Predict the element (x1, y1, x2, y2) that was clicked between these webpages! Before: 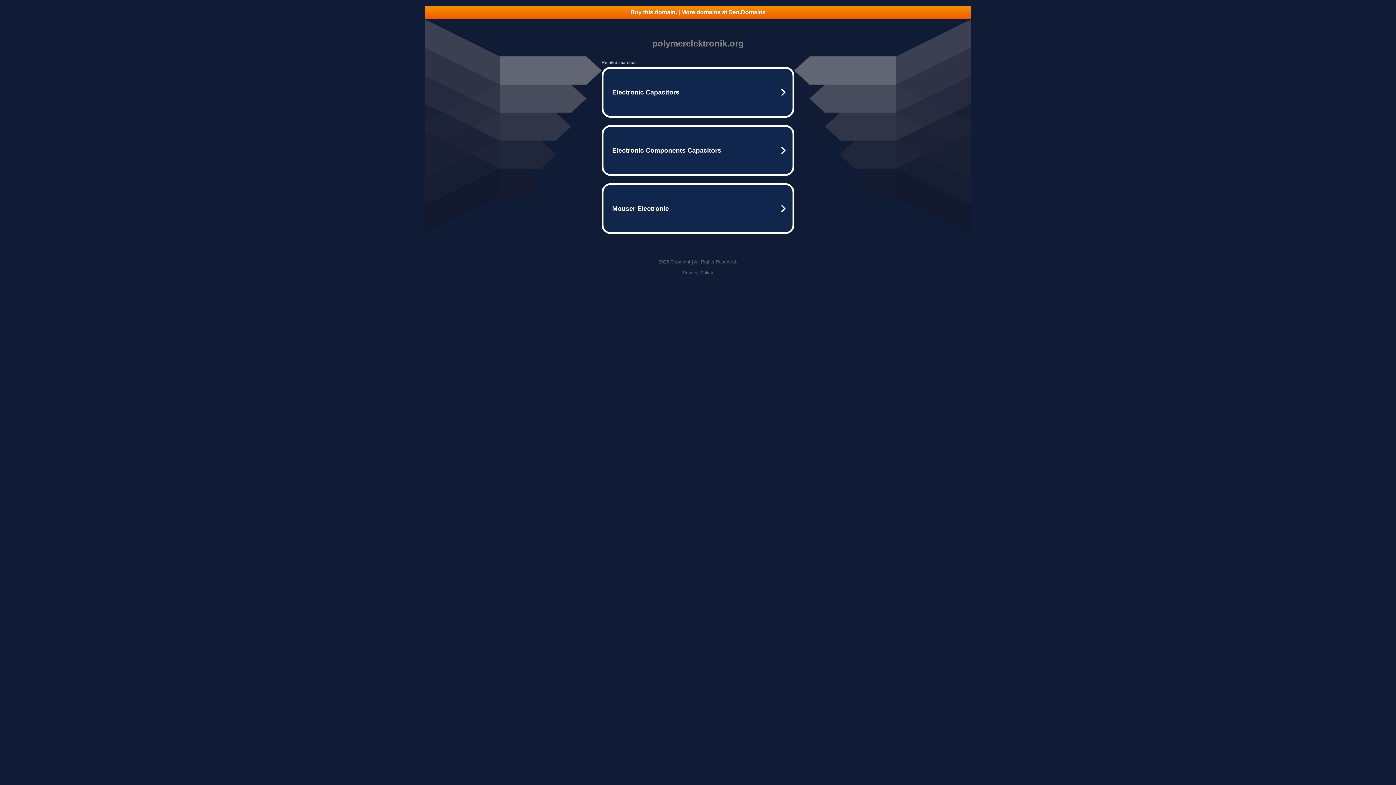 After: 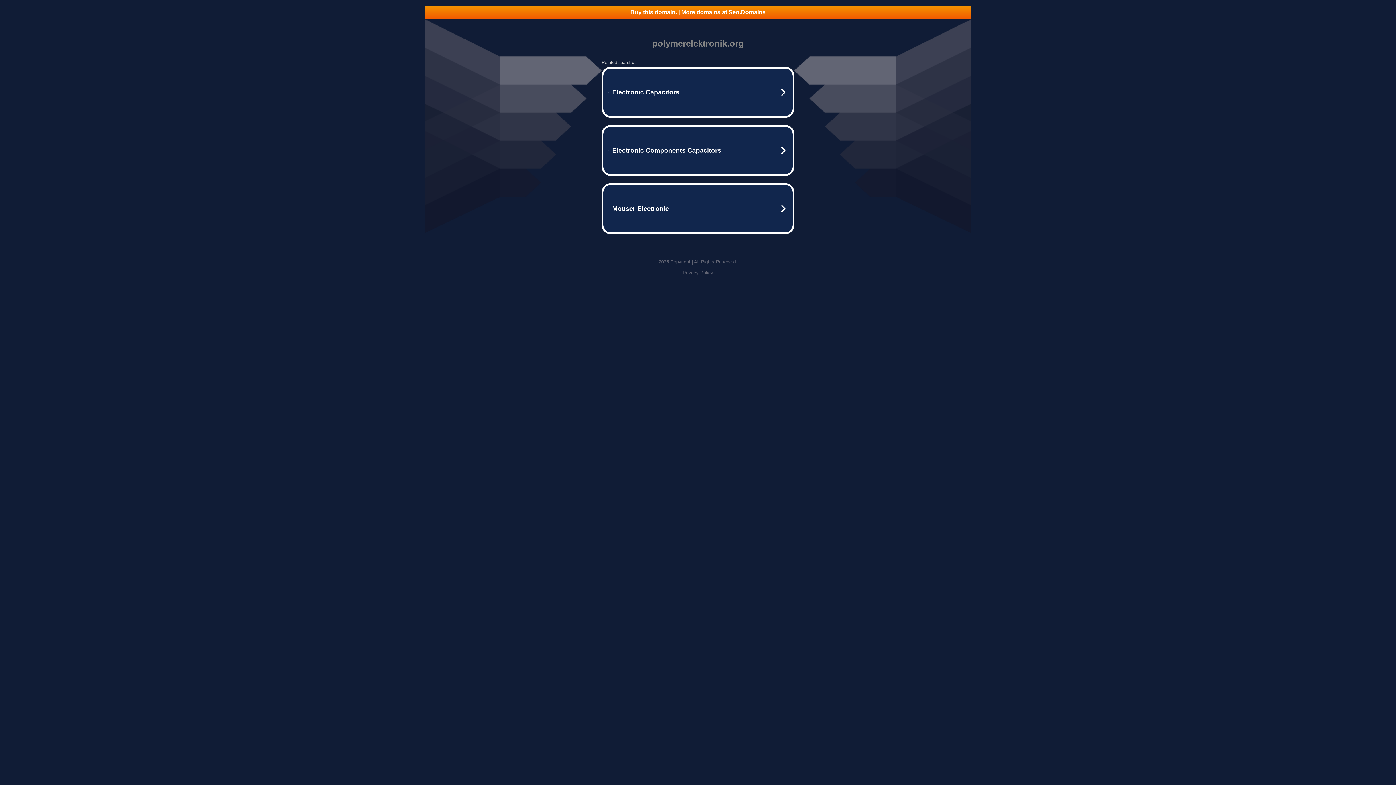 Action: label: Privacy Policy bbox: (682, 270, 713, 275)